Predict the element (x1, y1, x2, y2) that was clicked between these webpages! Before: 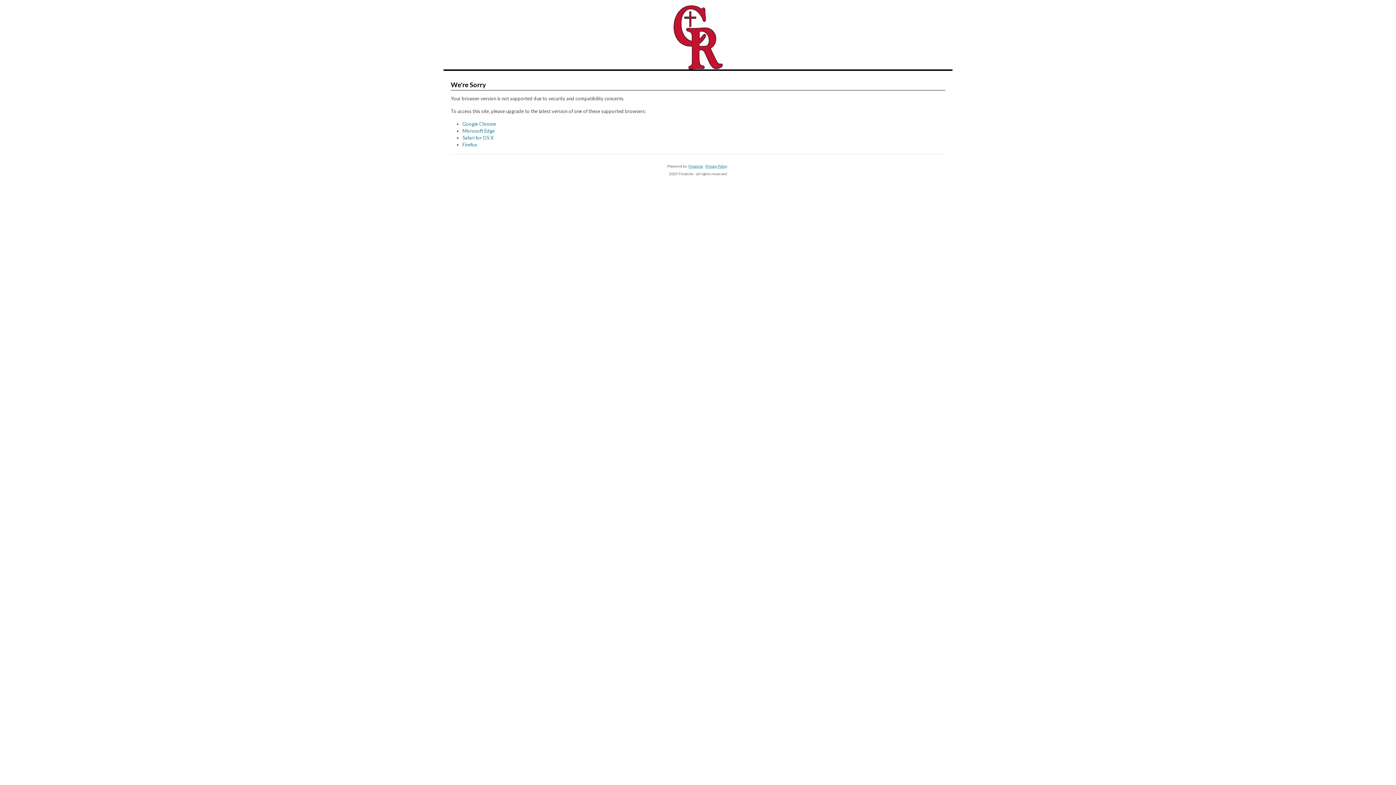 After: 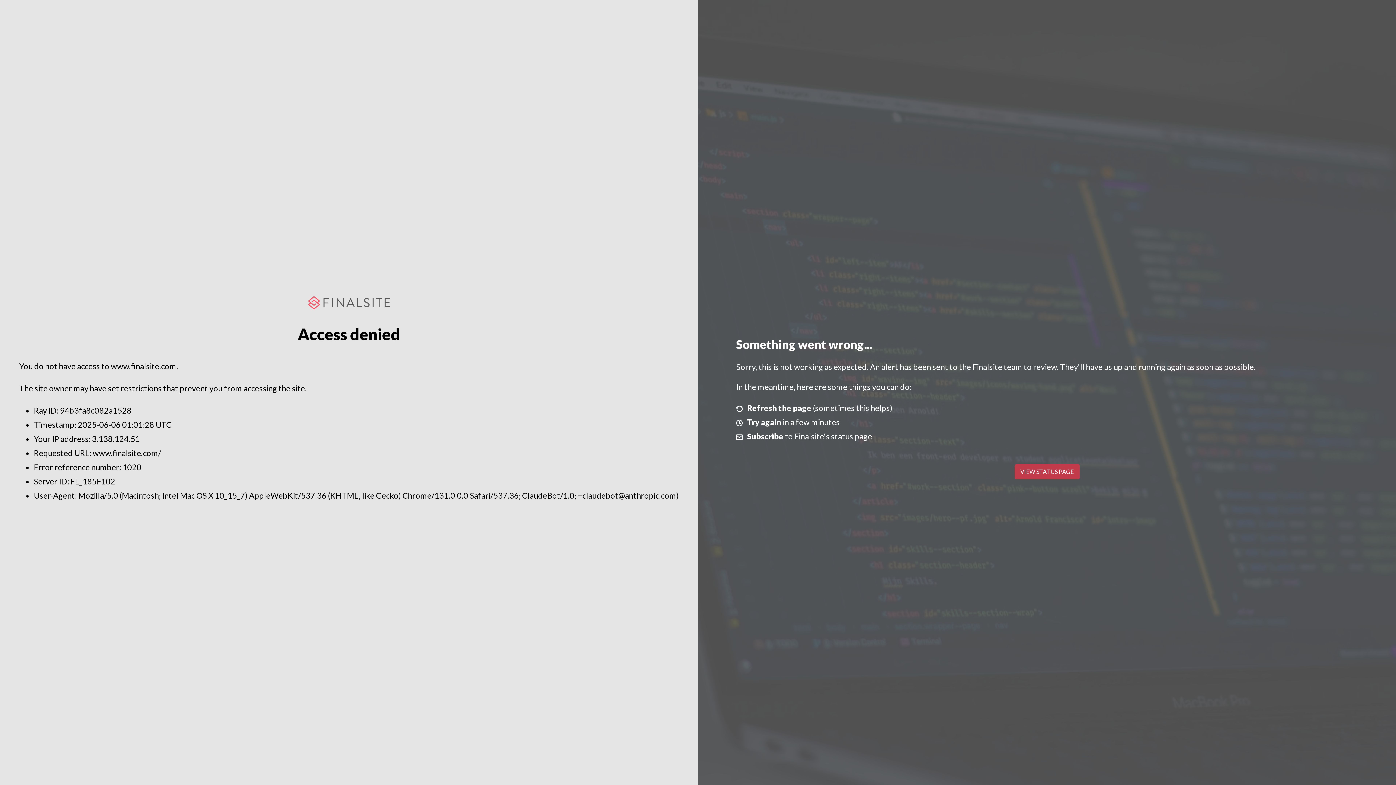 Action: bbox: (688, 164, 703, 168) label: Finalsite